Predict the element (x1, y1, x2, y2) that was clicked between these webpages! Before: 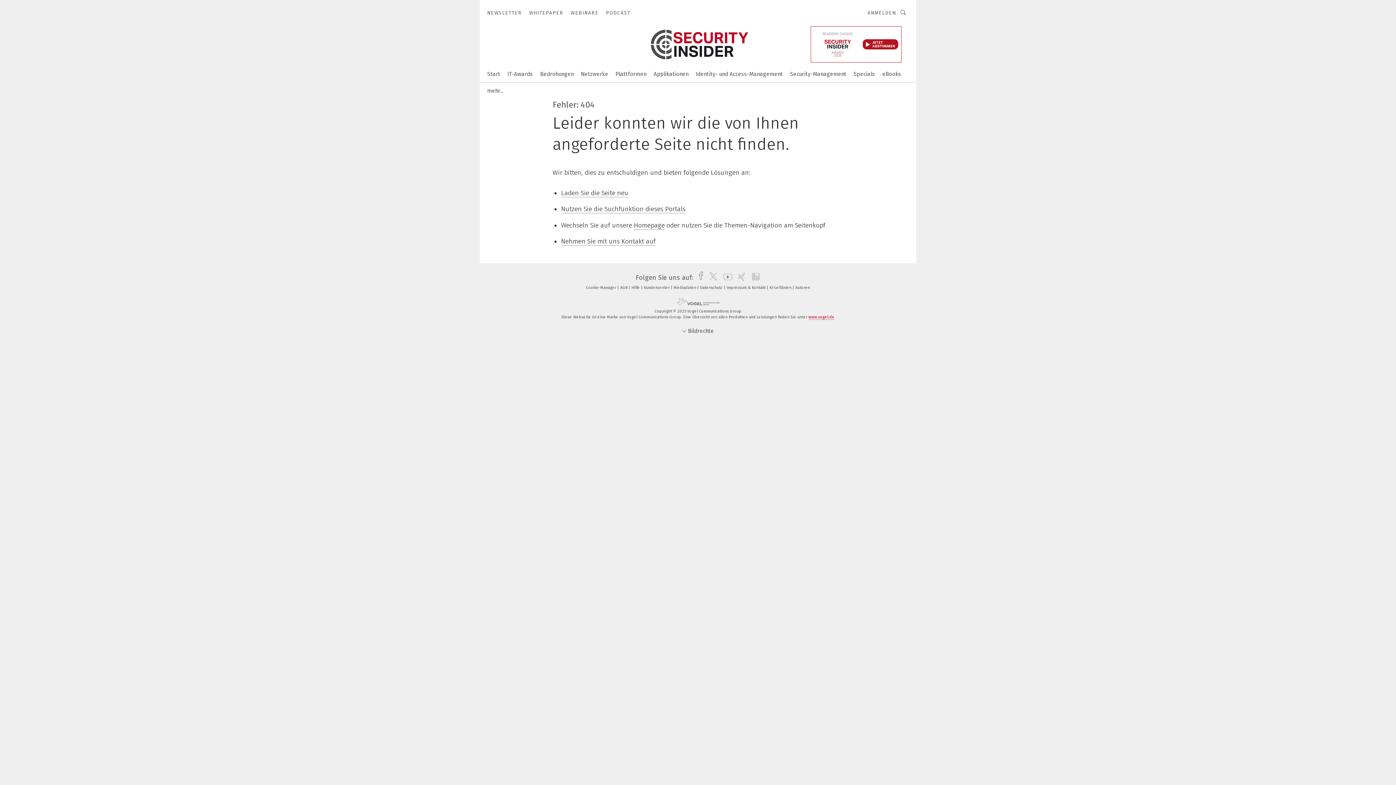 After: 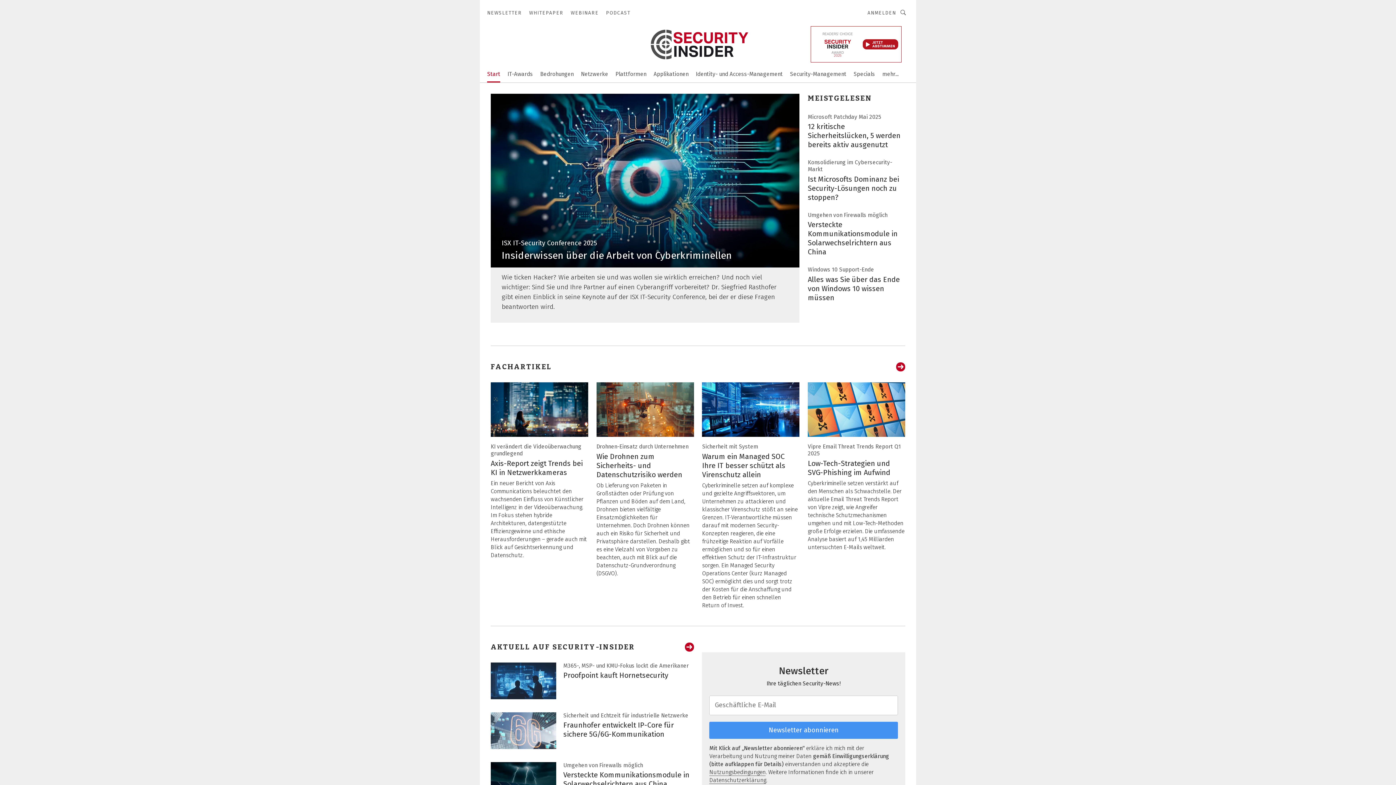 Action: bbox: (586, 285, 619, 290) label: Cookie-Manager 